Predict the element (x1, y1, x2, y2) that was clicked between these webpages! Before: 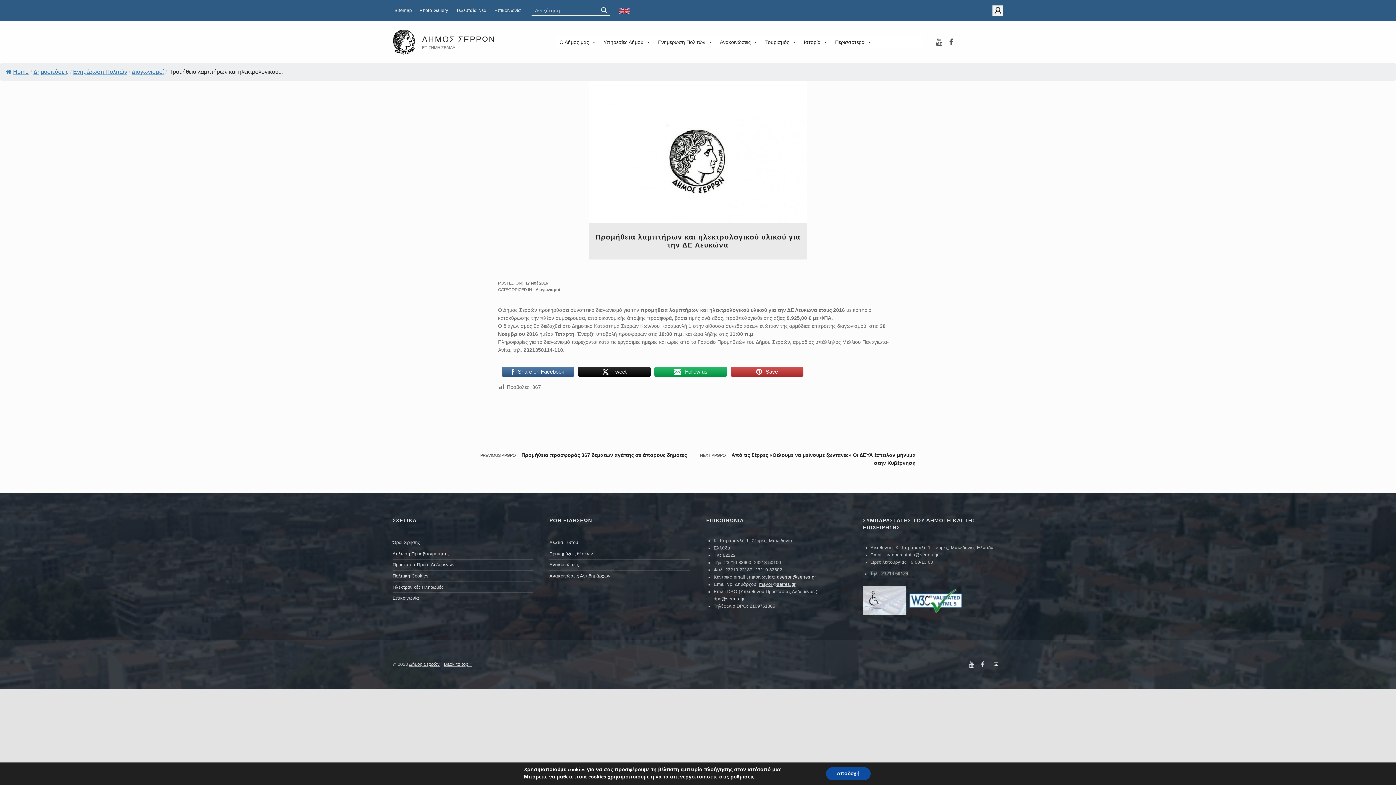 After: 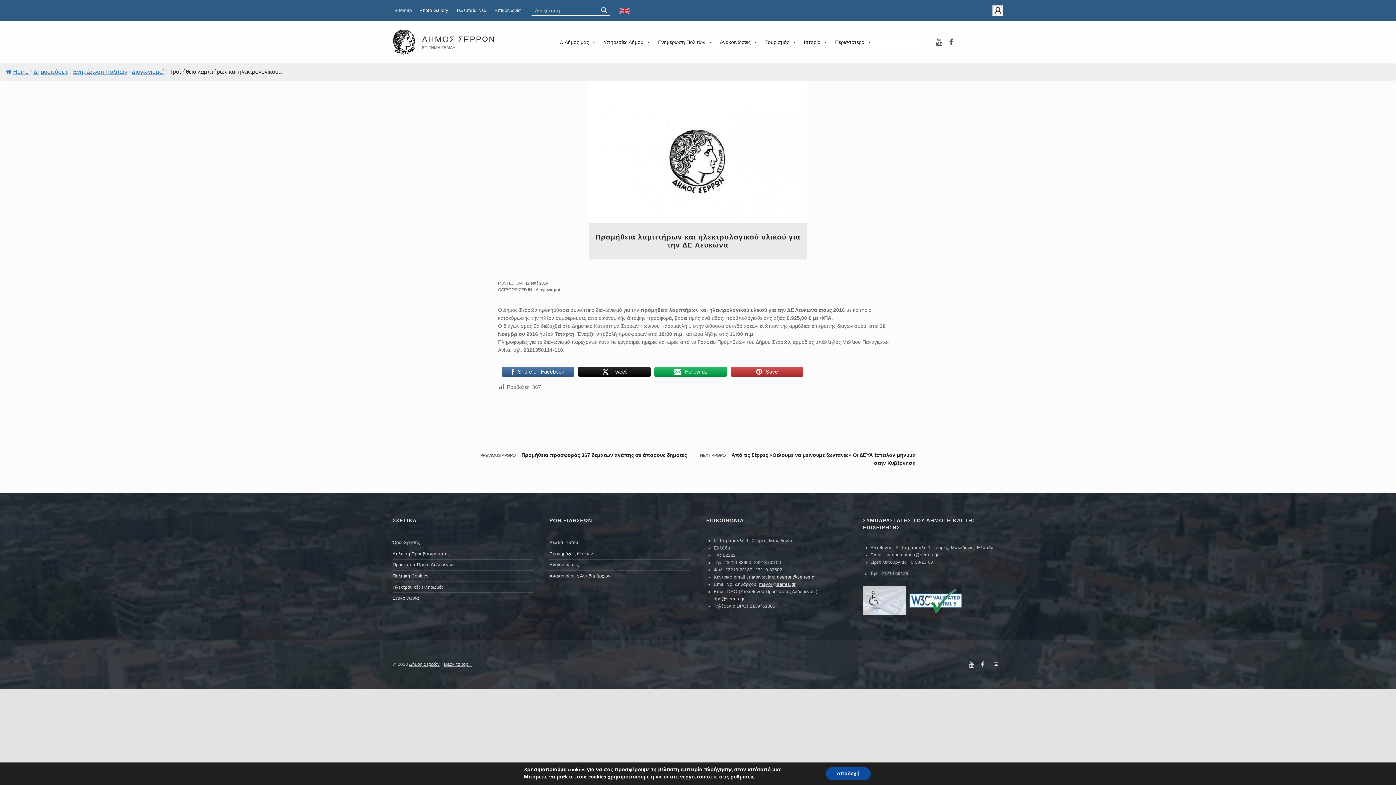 Action: bbox: (934, 36, 944, 47) label: YouTube